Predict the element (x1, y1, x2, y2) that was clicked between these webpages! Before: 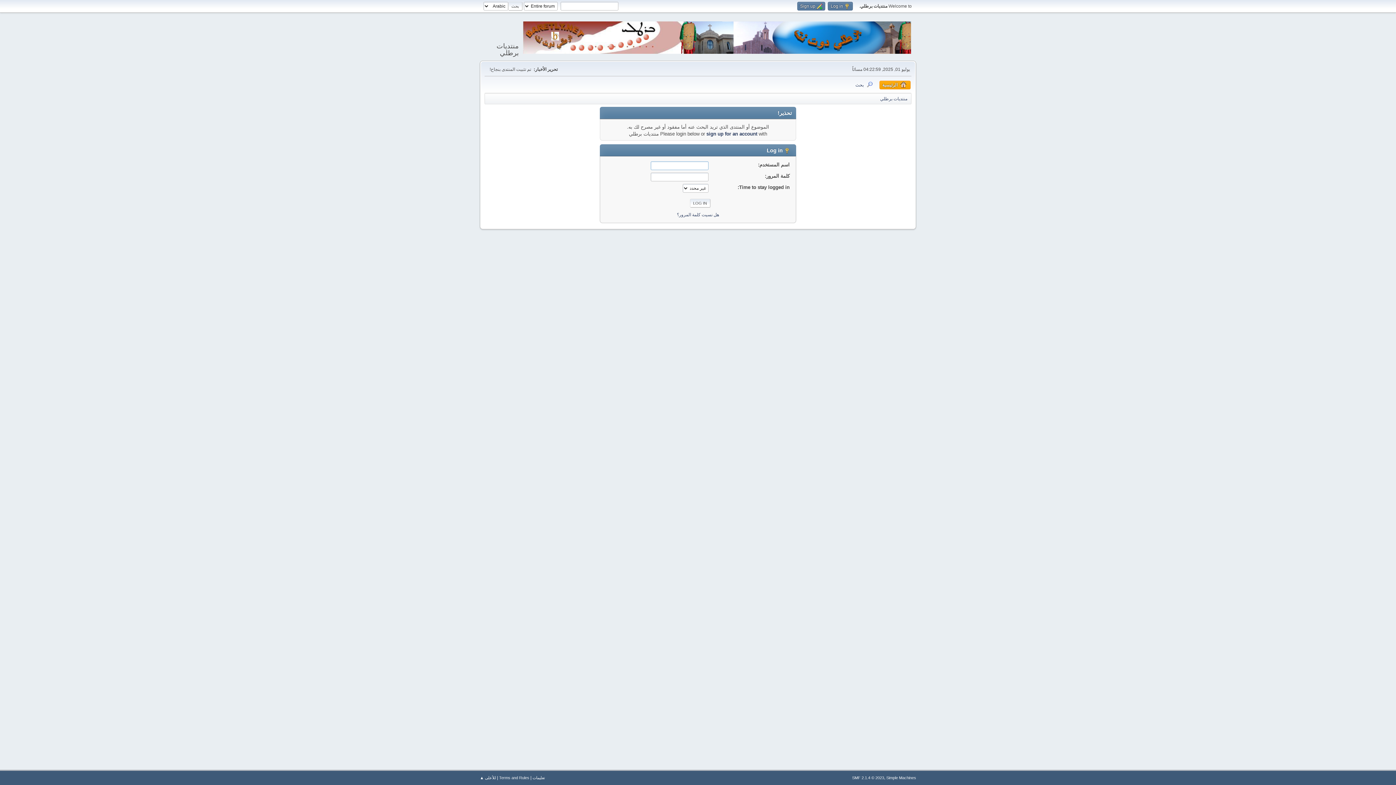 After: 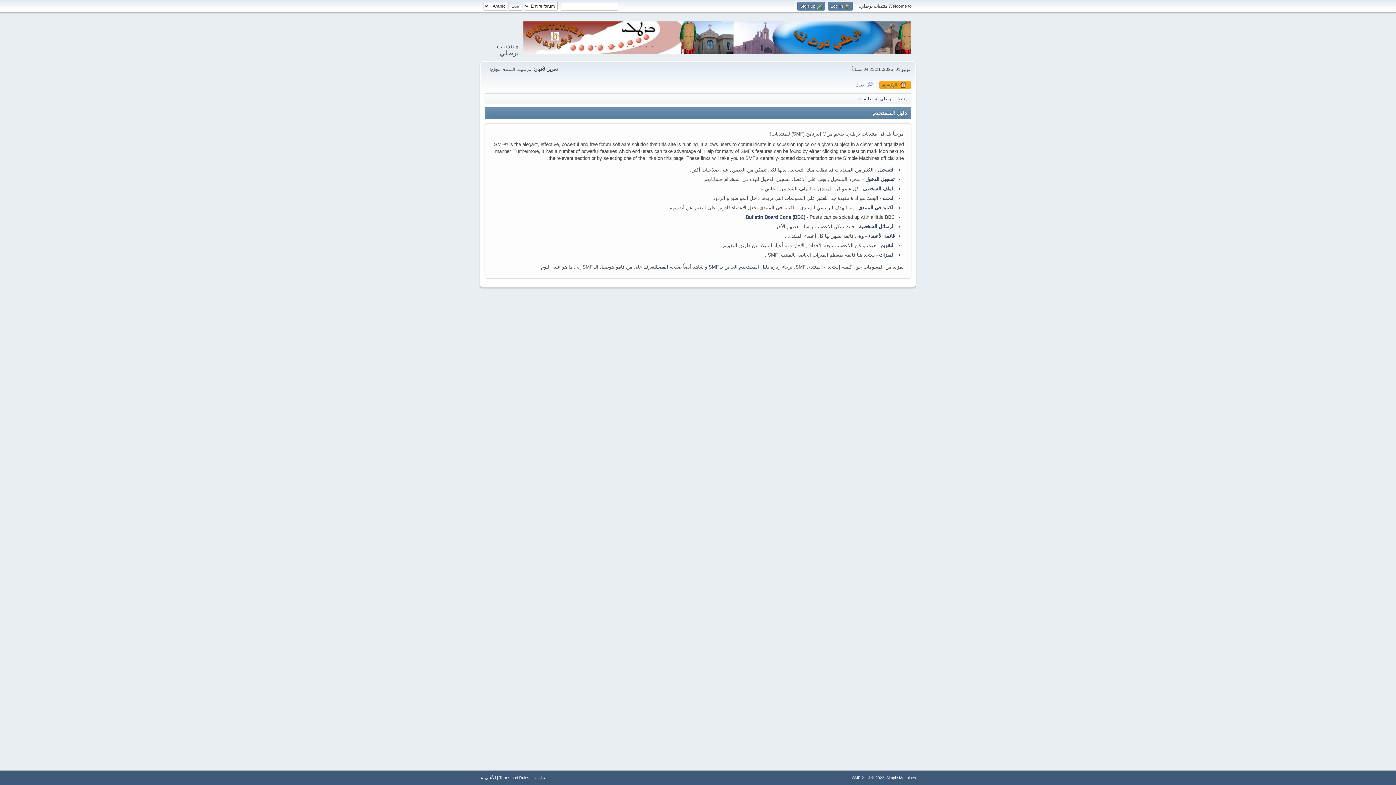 Action: bbox: (532, 776, 545, 780) label: تعليمات